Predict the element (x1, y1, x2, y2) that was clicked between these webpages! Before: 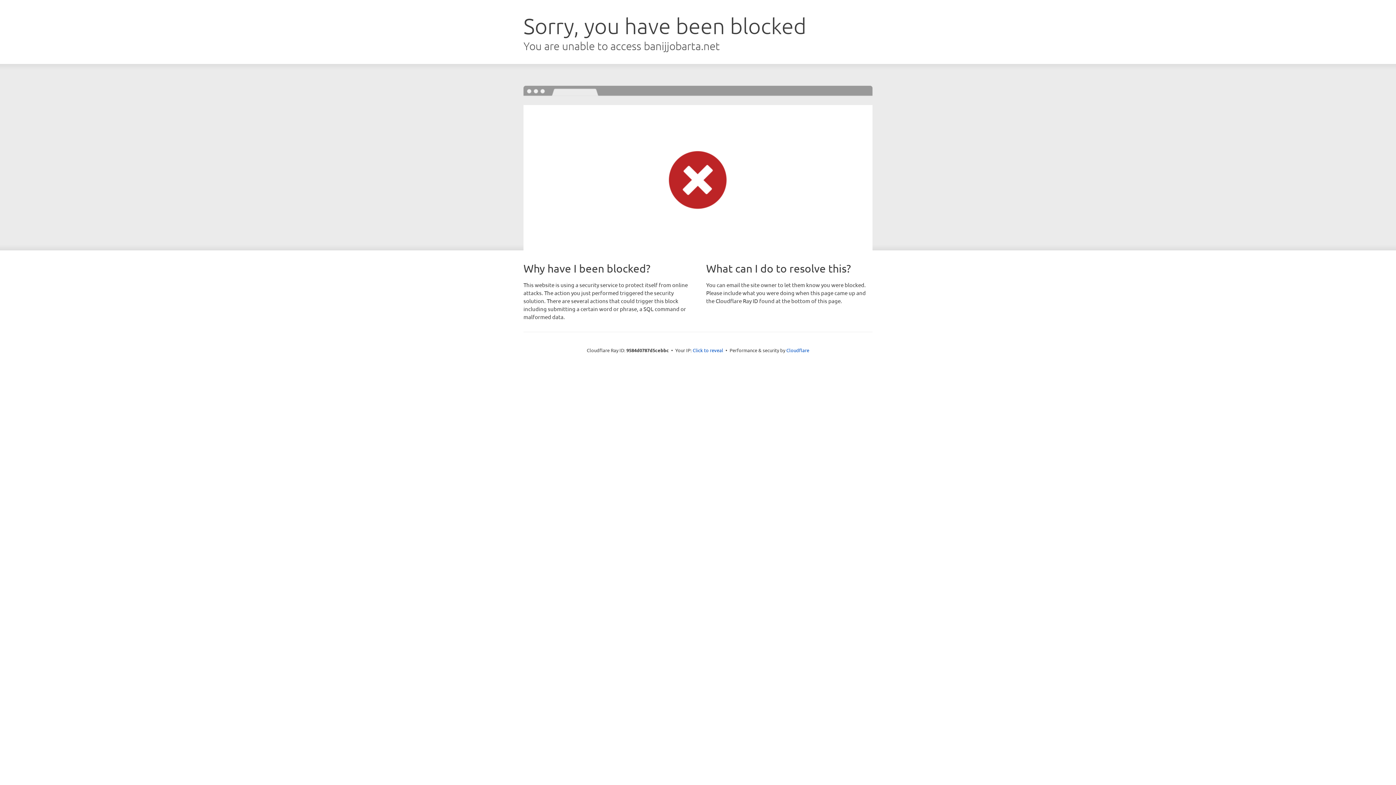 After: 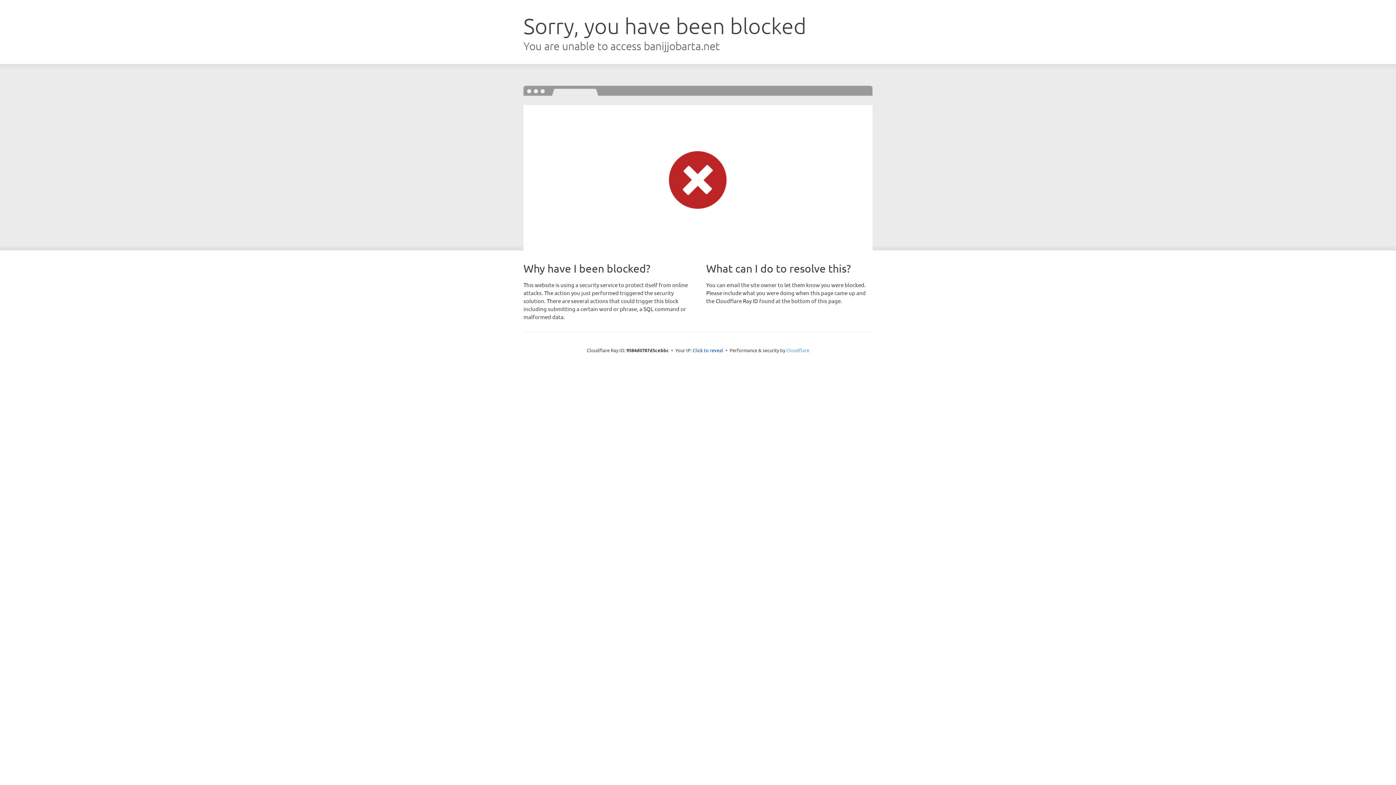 Action: label: Cloudflare bbox: (786, 347, 809, 353)